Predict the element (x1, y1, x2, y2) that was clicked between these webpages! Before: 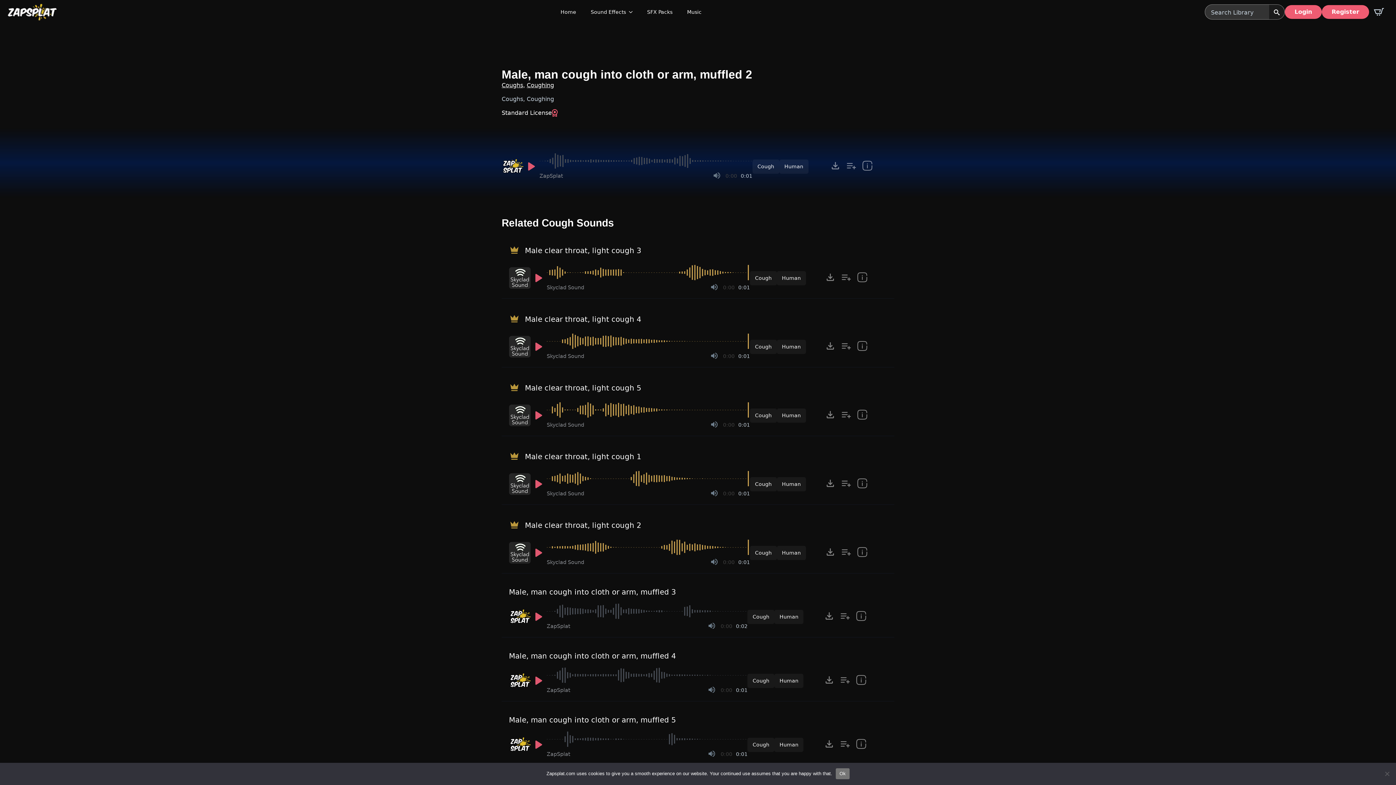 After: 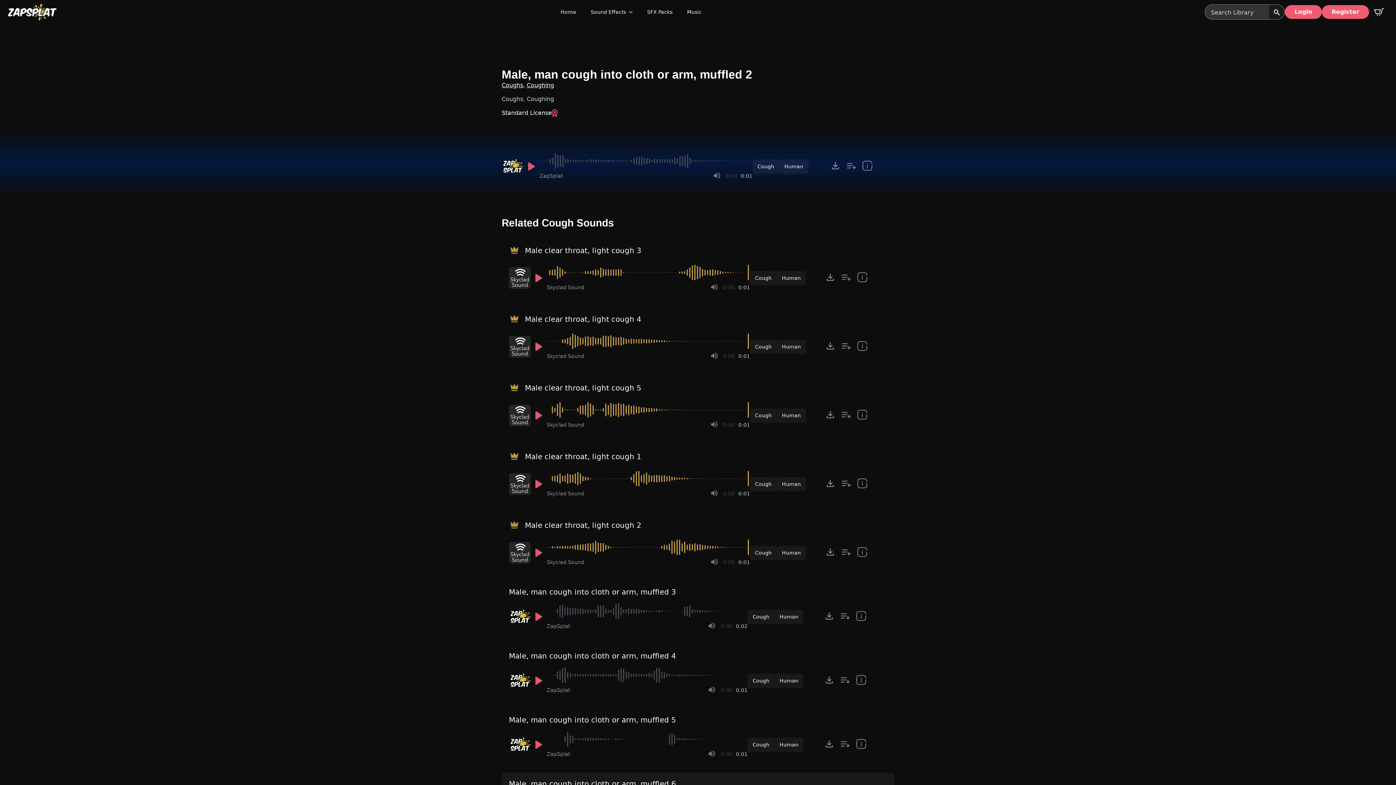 Action: label: Ok bbox: (836, 768, 849, 779)